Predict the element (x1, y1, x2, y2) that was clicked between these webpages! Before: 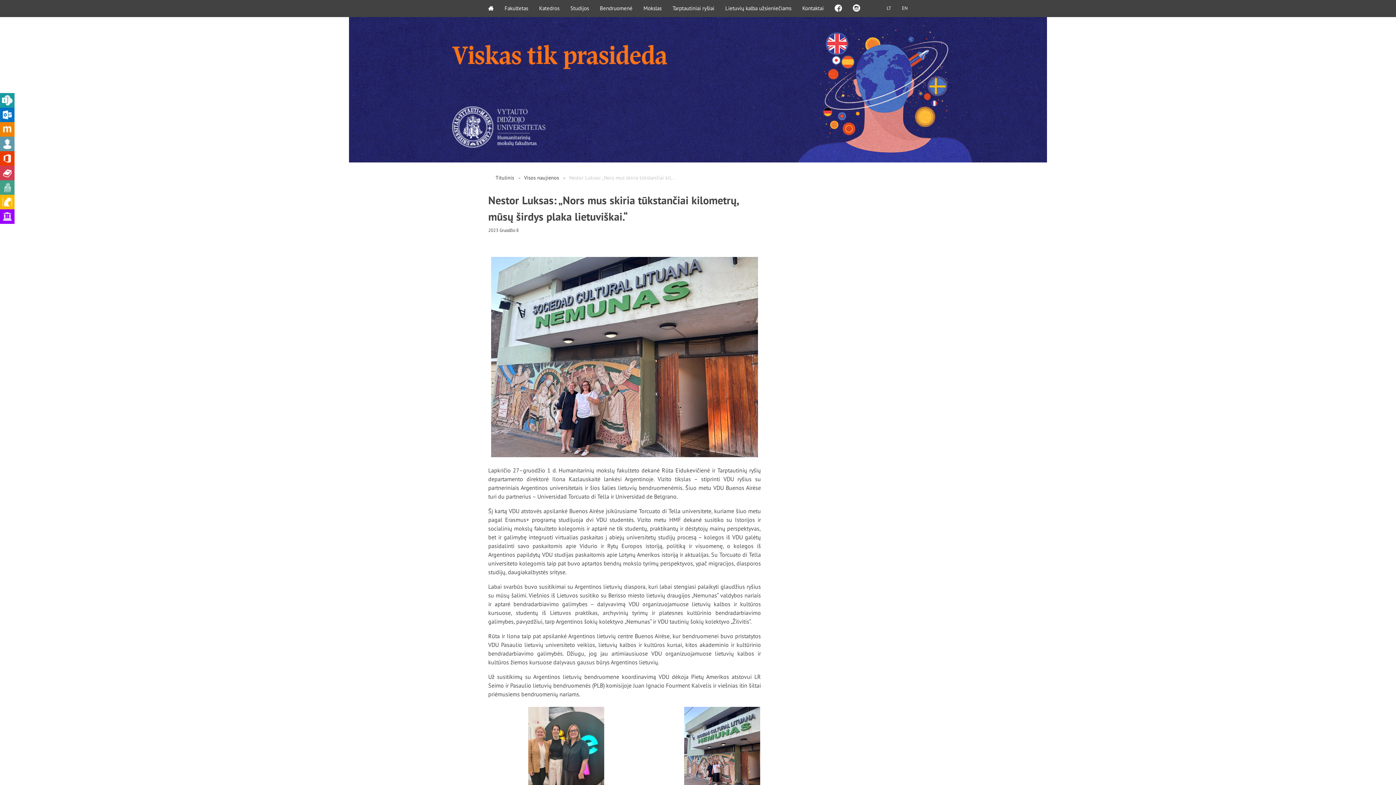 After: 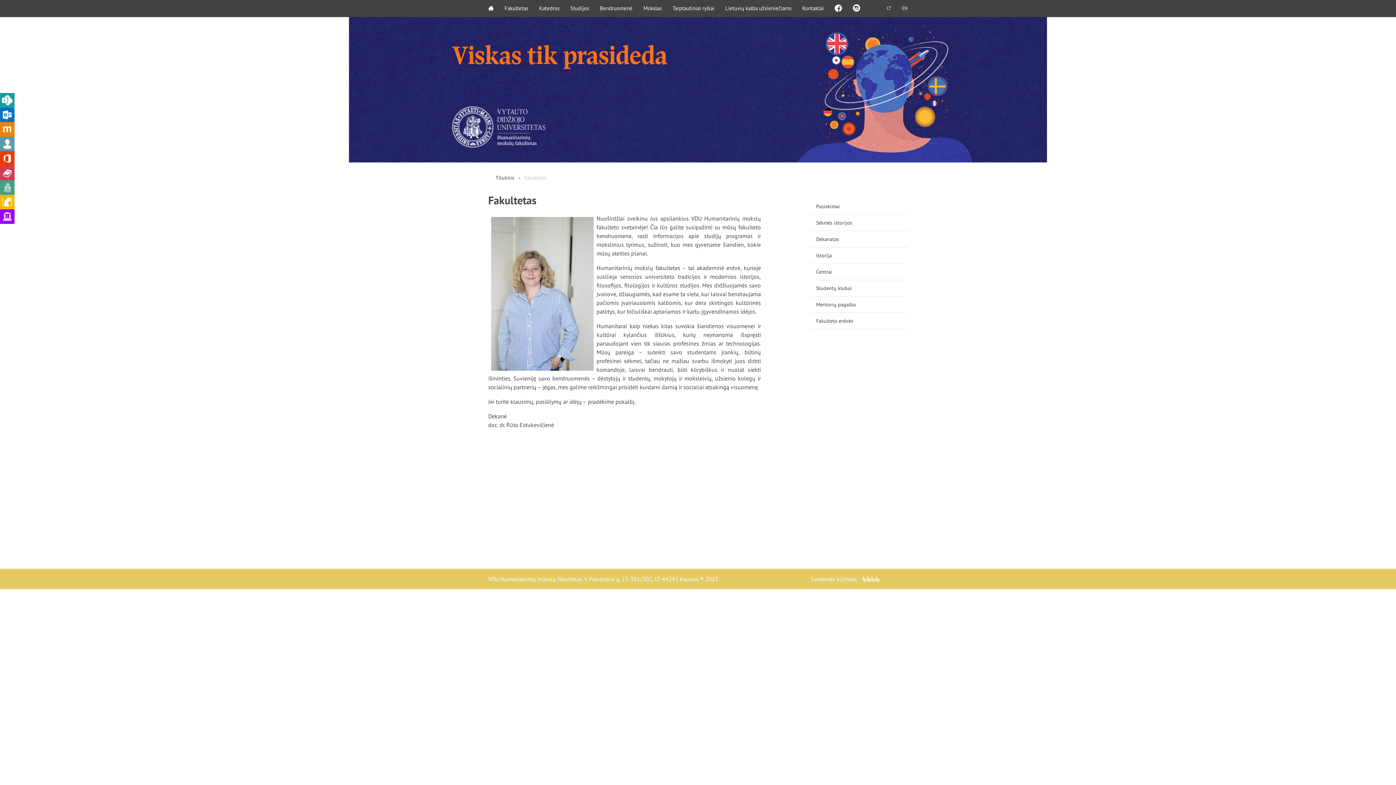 Action: label: Fakultetas bbox: (499, 0, 533, 16)